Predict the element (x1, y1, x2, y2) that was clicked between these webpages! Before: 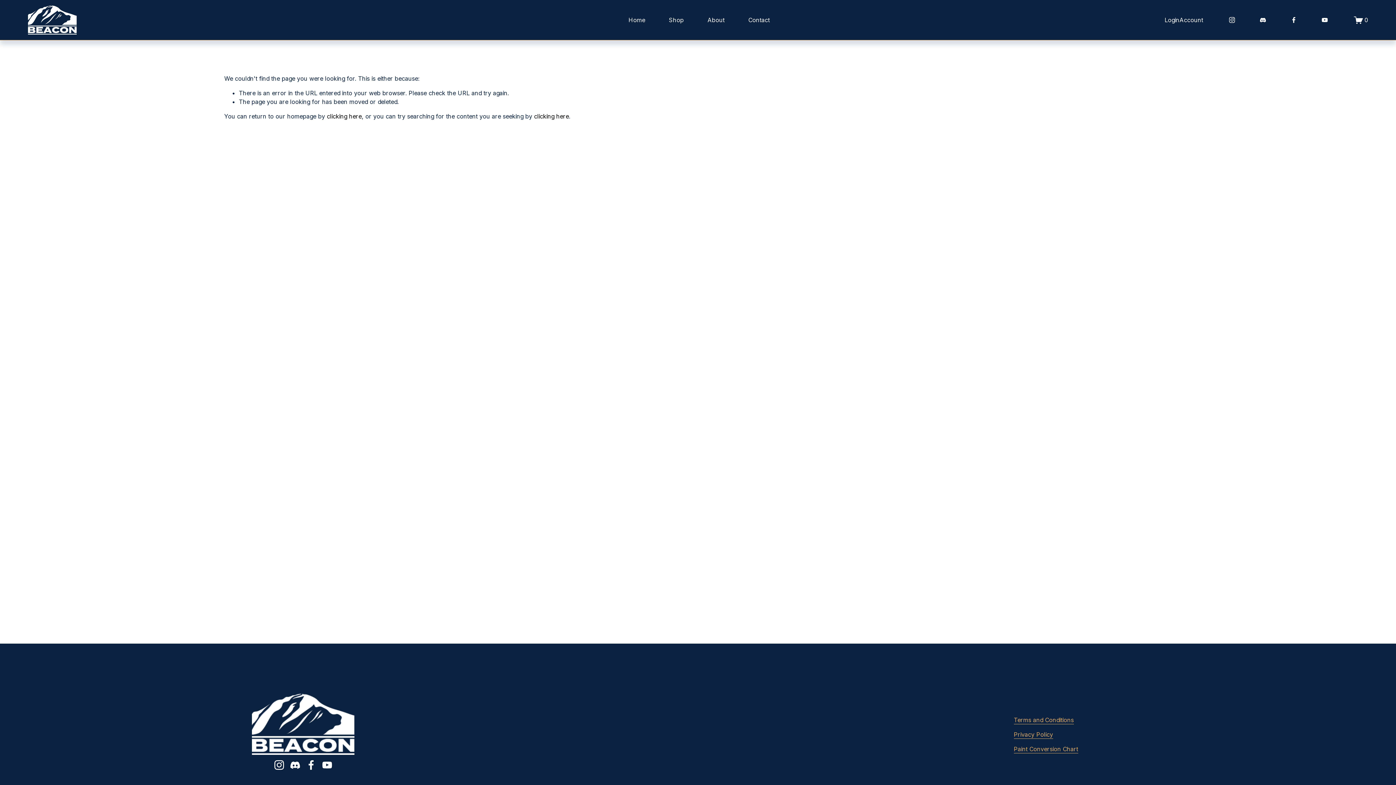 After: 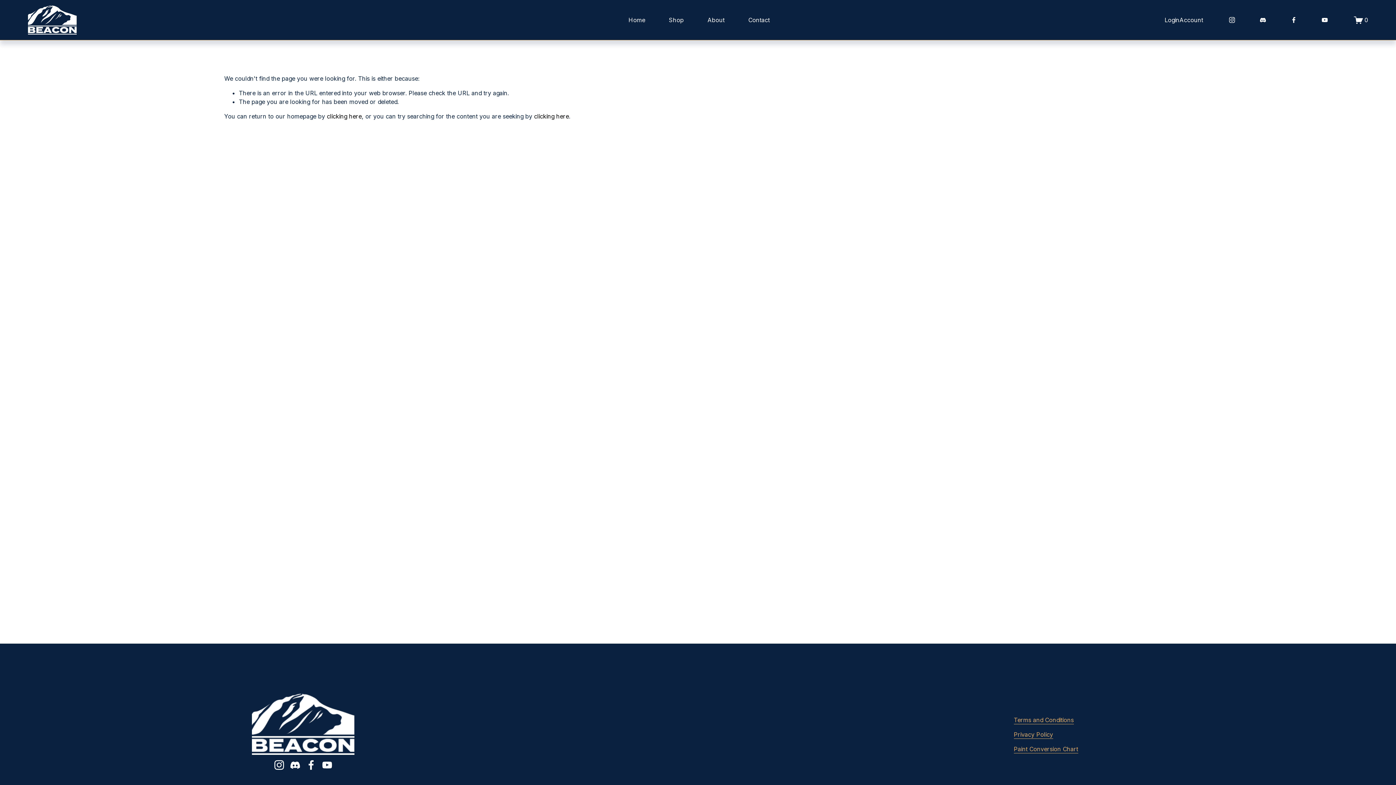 Action: label: Instagram bbox: (1228, 16, 1235, 23)